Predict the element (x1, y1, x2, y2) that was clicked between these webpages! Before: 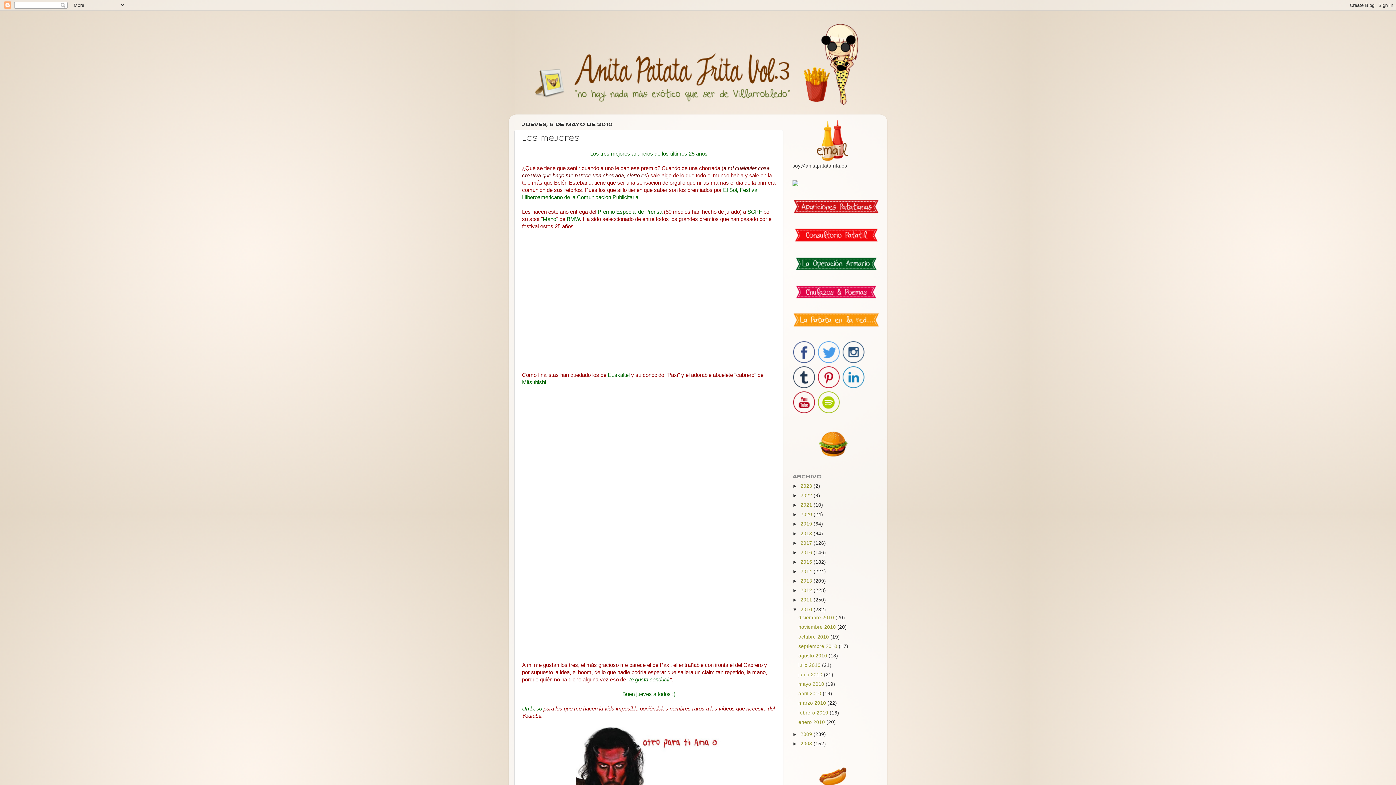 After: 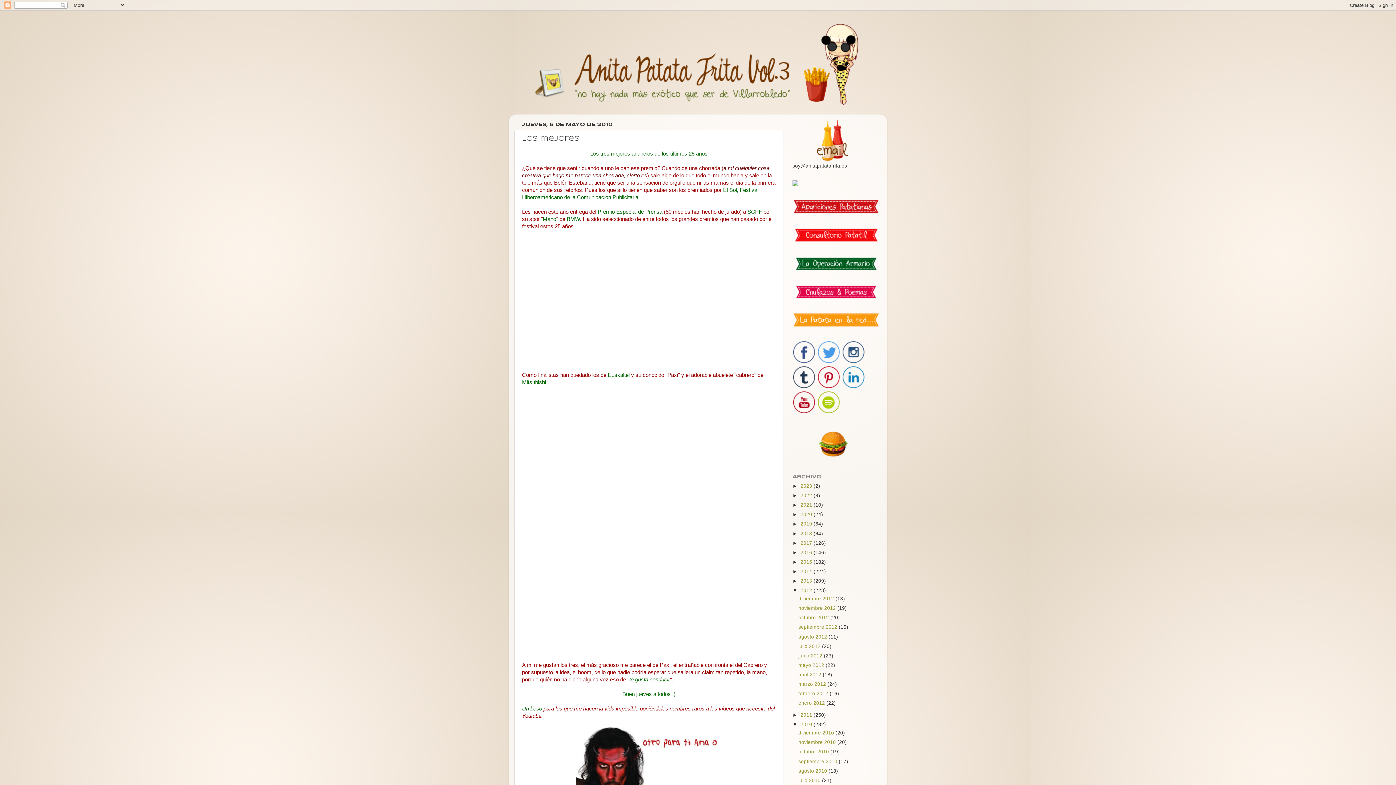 Action: bbox: (792, 588, 800, 593) label: ►  